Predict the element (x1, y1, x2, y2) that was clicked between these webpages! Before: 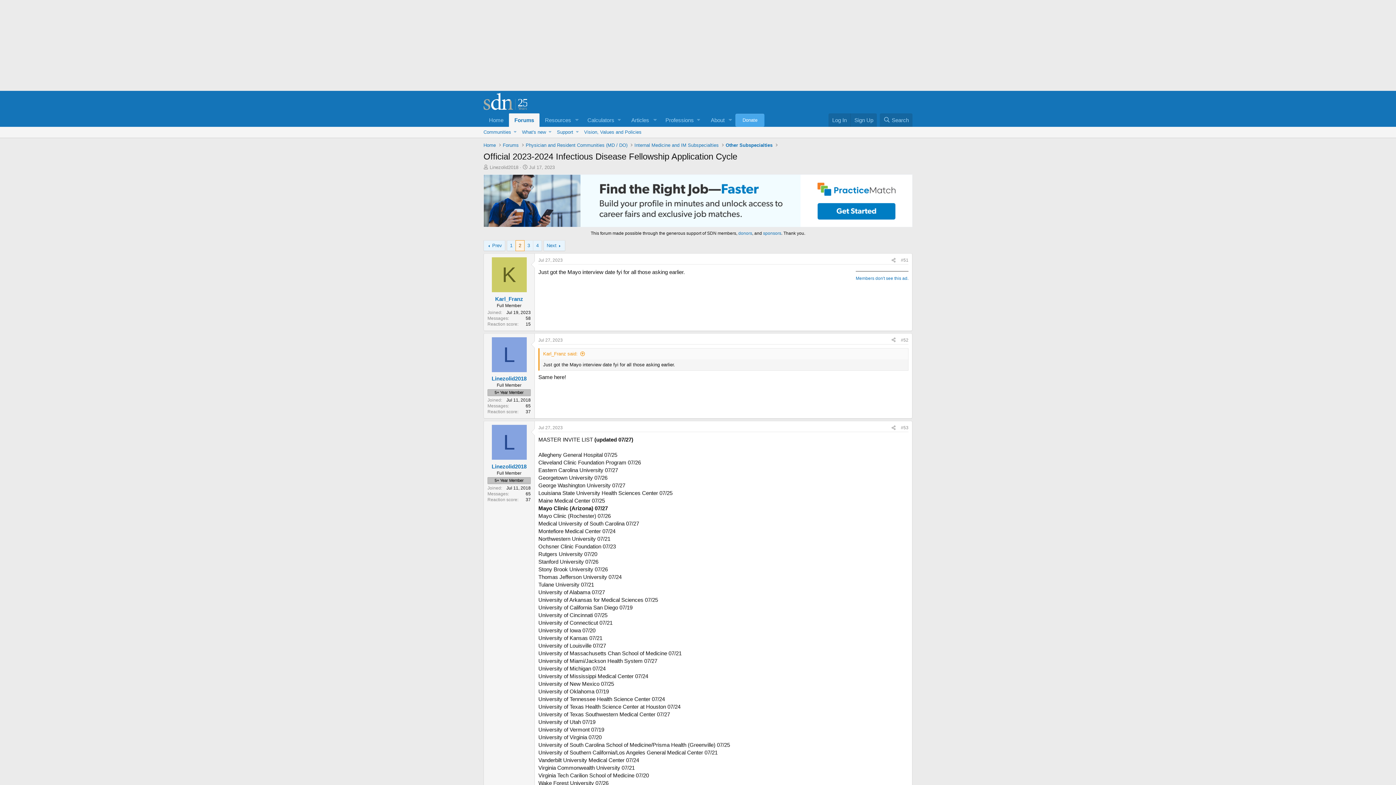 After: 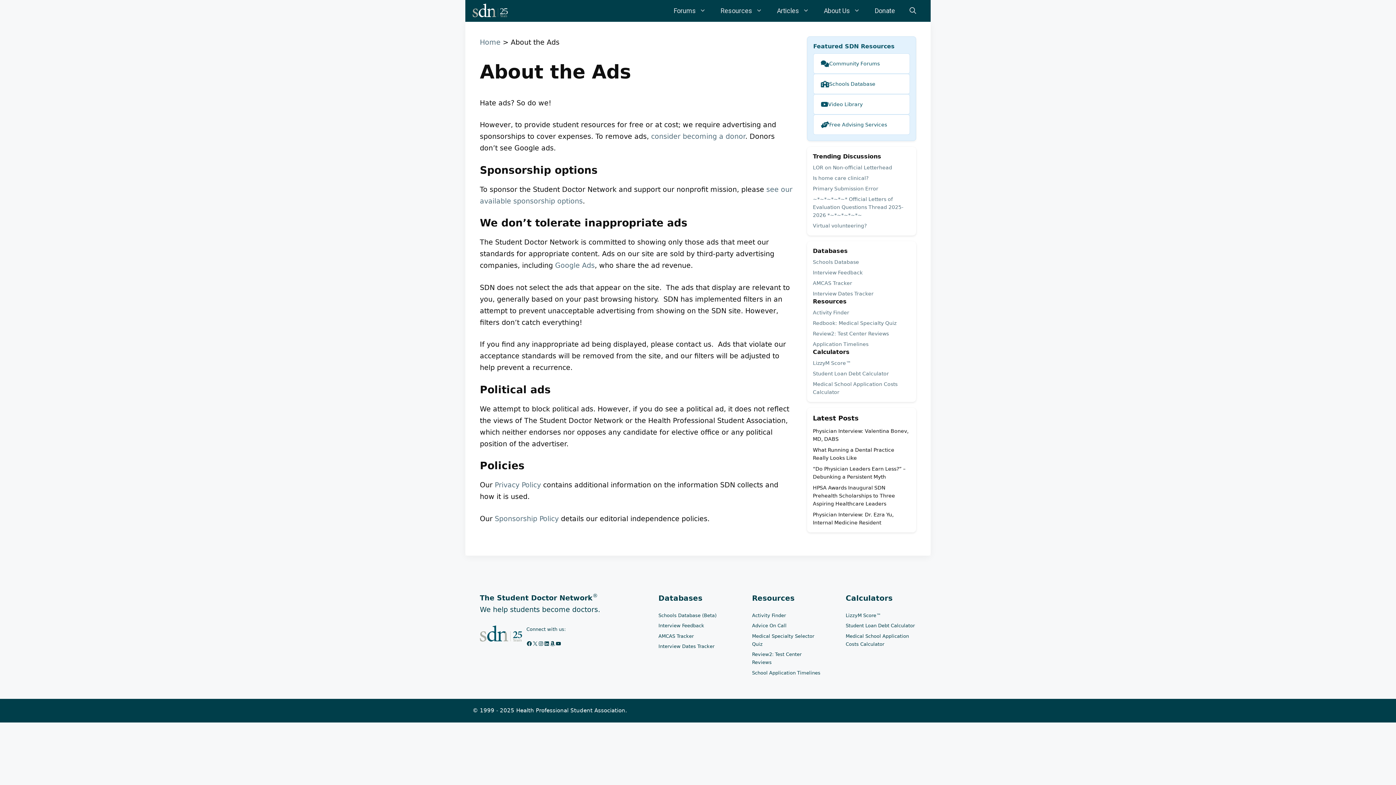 Action: bbox: (763, 231, 781, 236) label: sponsors